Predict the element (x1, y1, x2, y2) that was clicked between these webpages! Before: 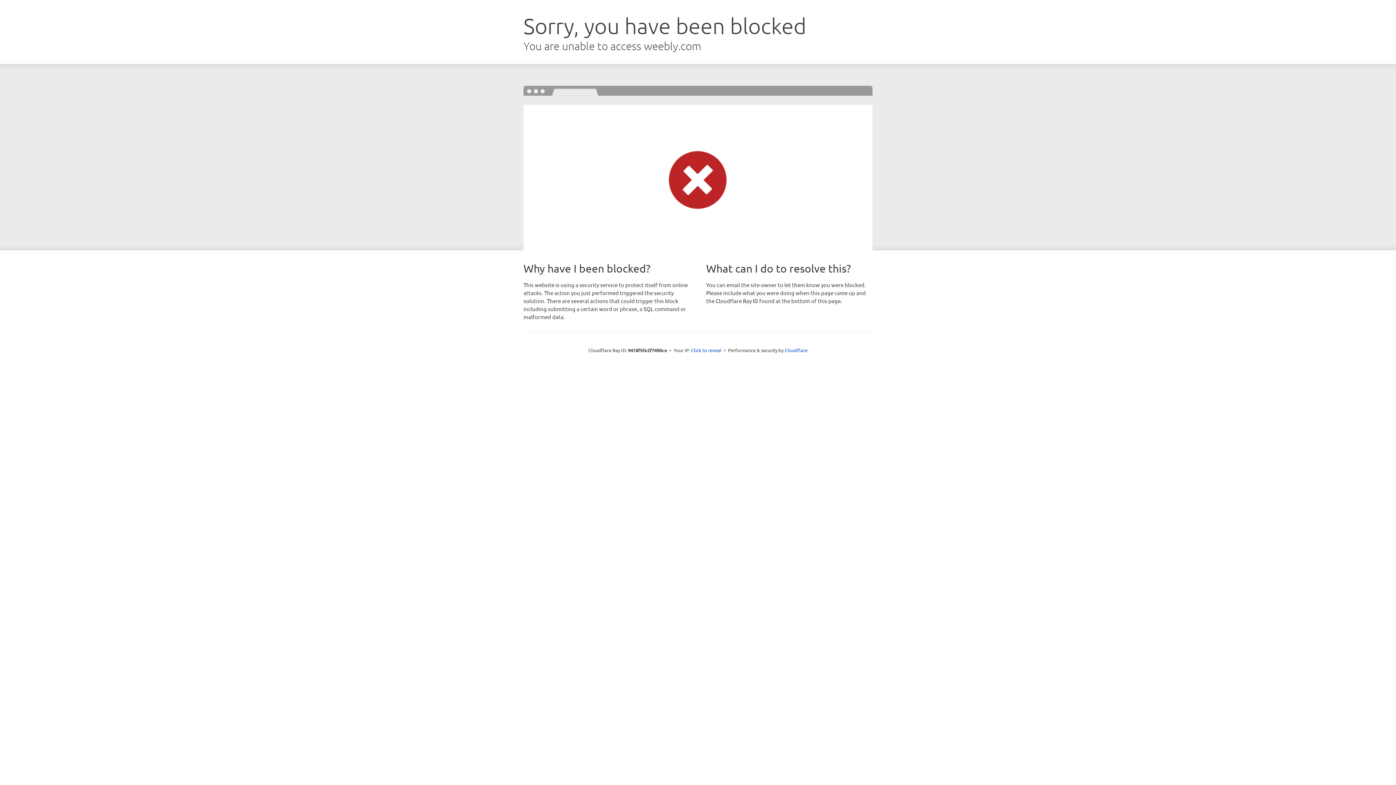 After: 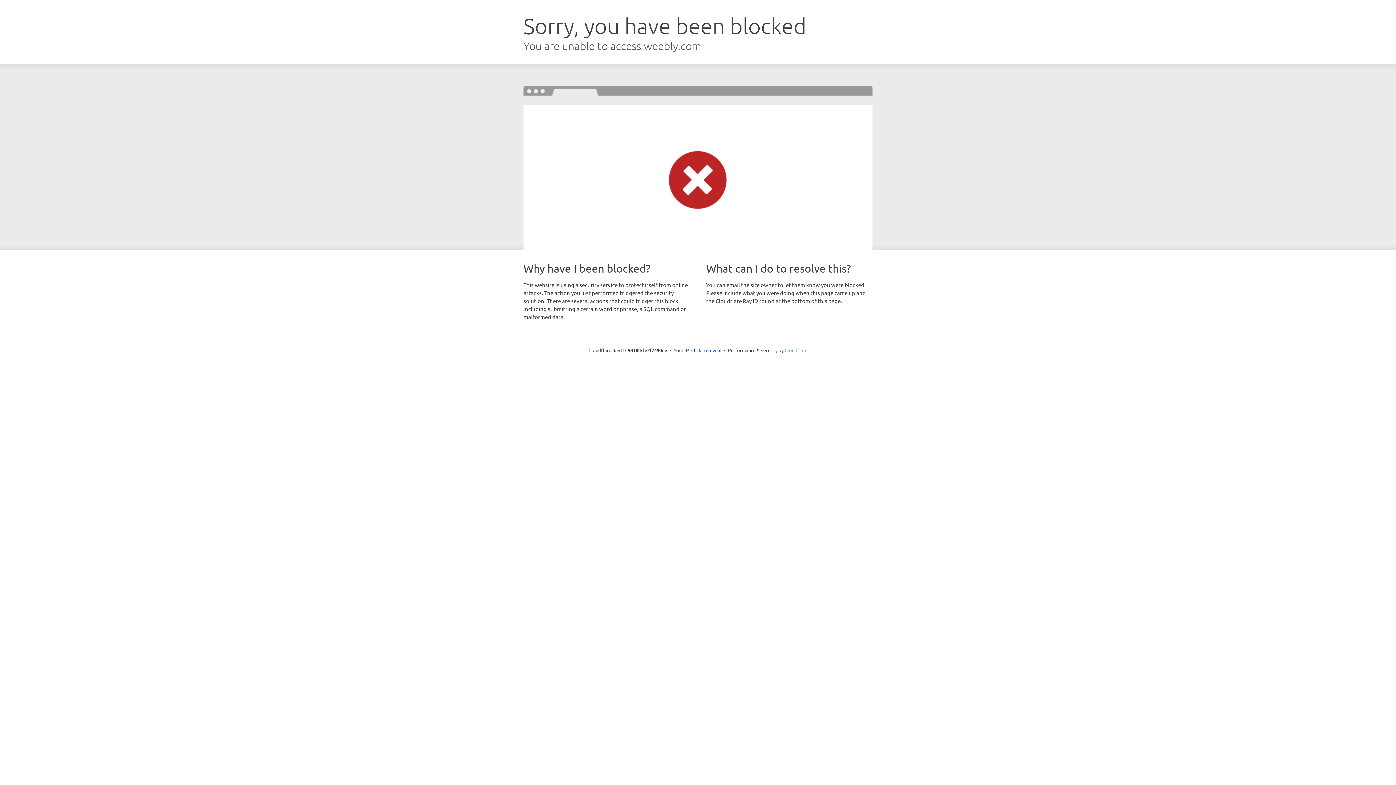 Action: label: Cloudflare bbox: (784, 347, 807, 353)